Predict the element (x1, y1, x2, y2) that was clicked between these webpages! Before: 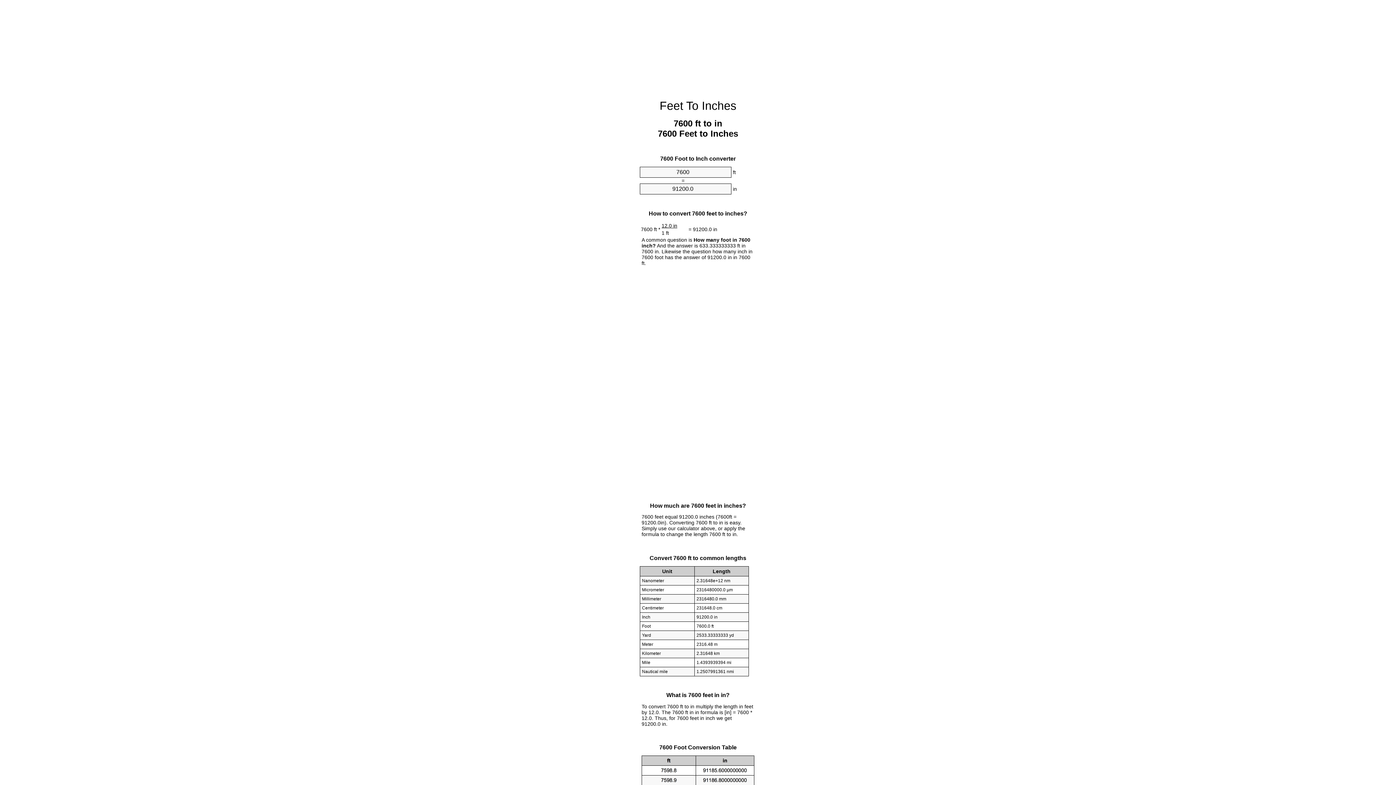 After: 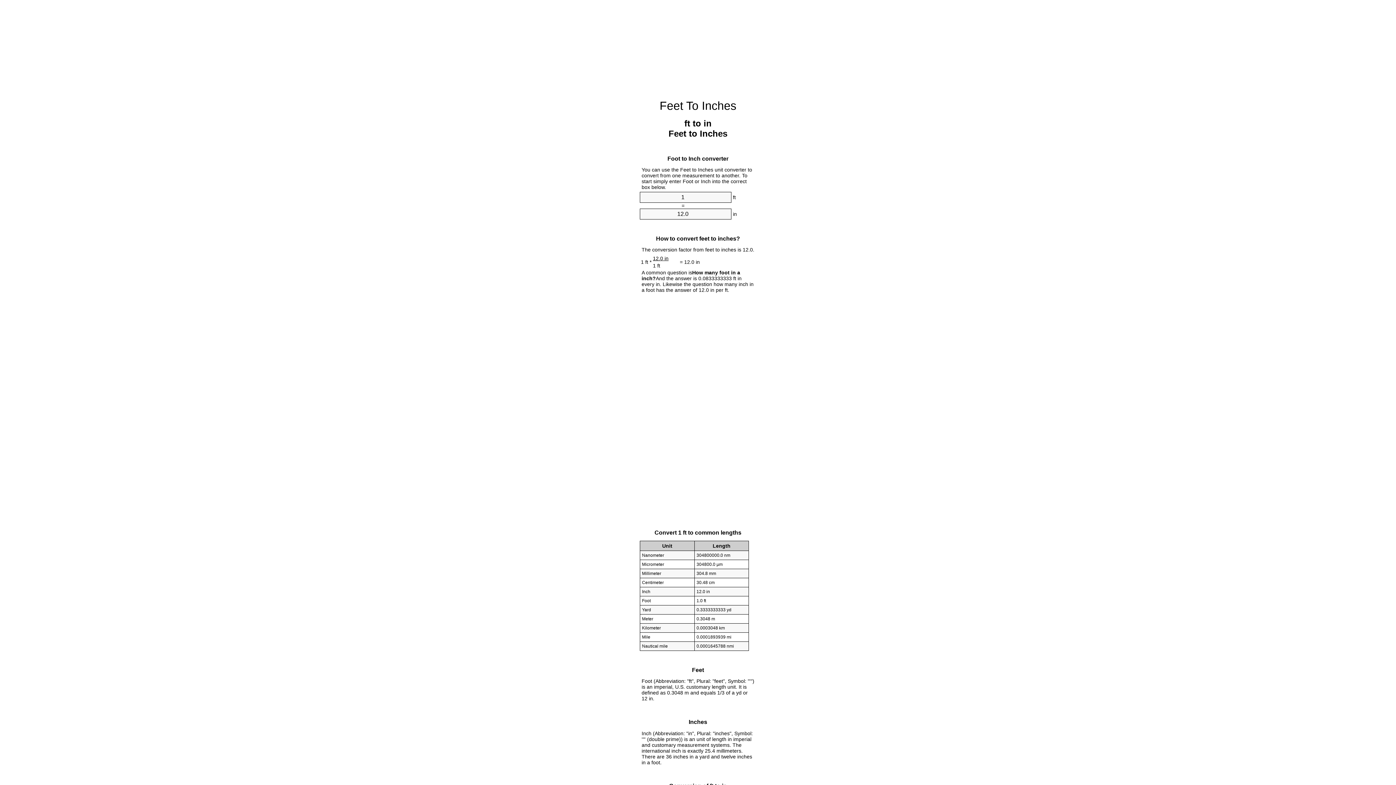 Action: label: Feet To Inches bbox: (659, 99, 736, 112)